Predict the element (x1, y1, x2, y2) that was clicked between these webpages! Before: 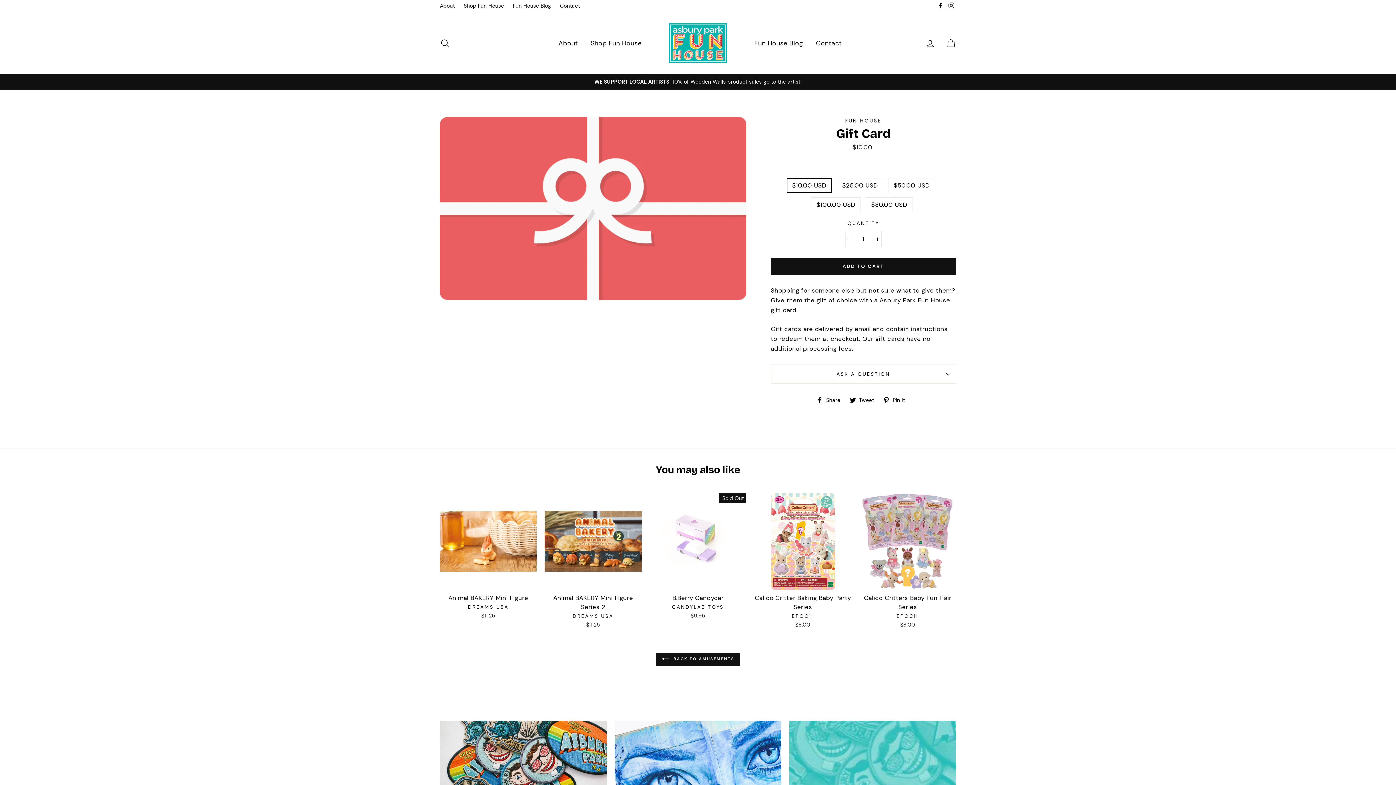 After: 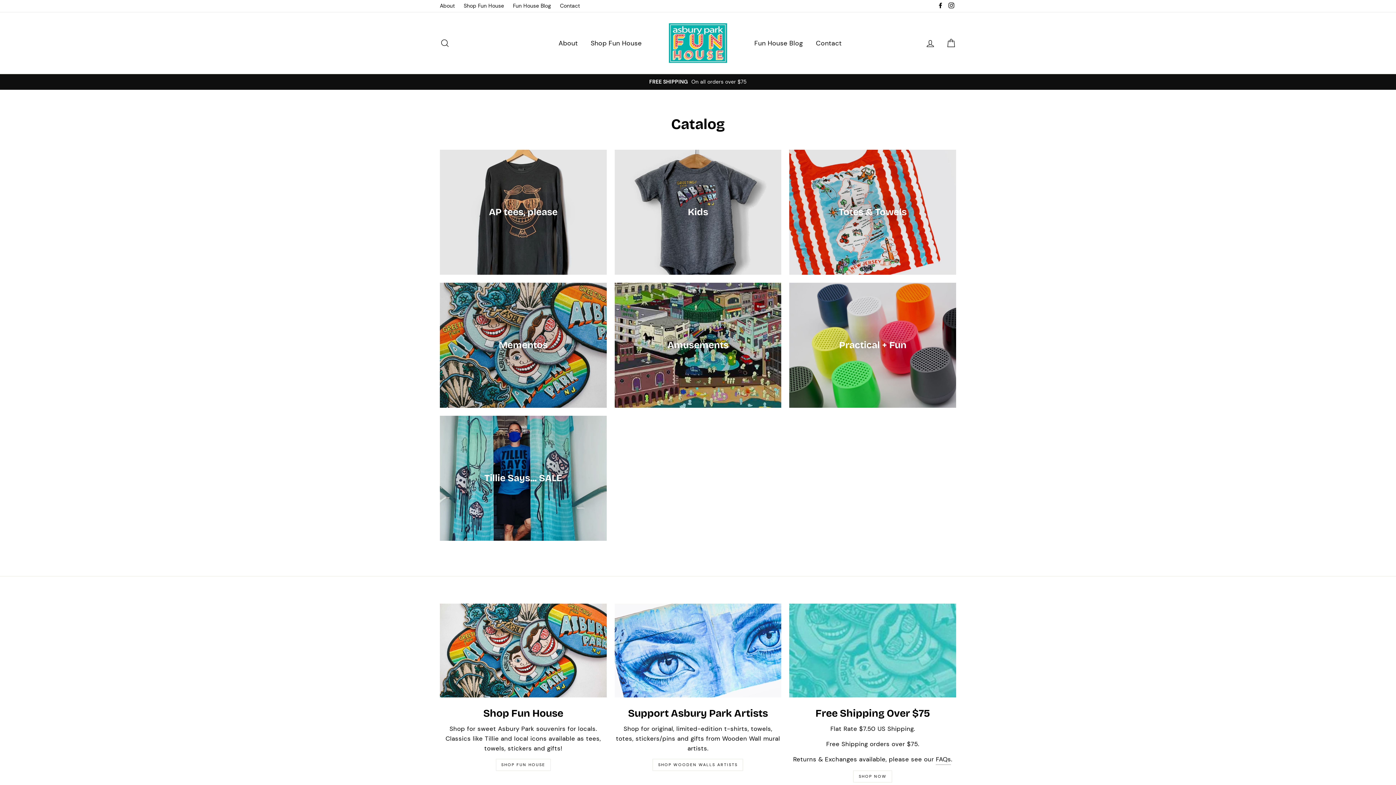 Action: bbox: (460, 0, 507, 12) label: Shop Fun House